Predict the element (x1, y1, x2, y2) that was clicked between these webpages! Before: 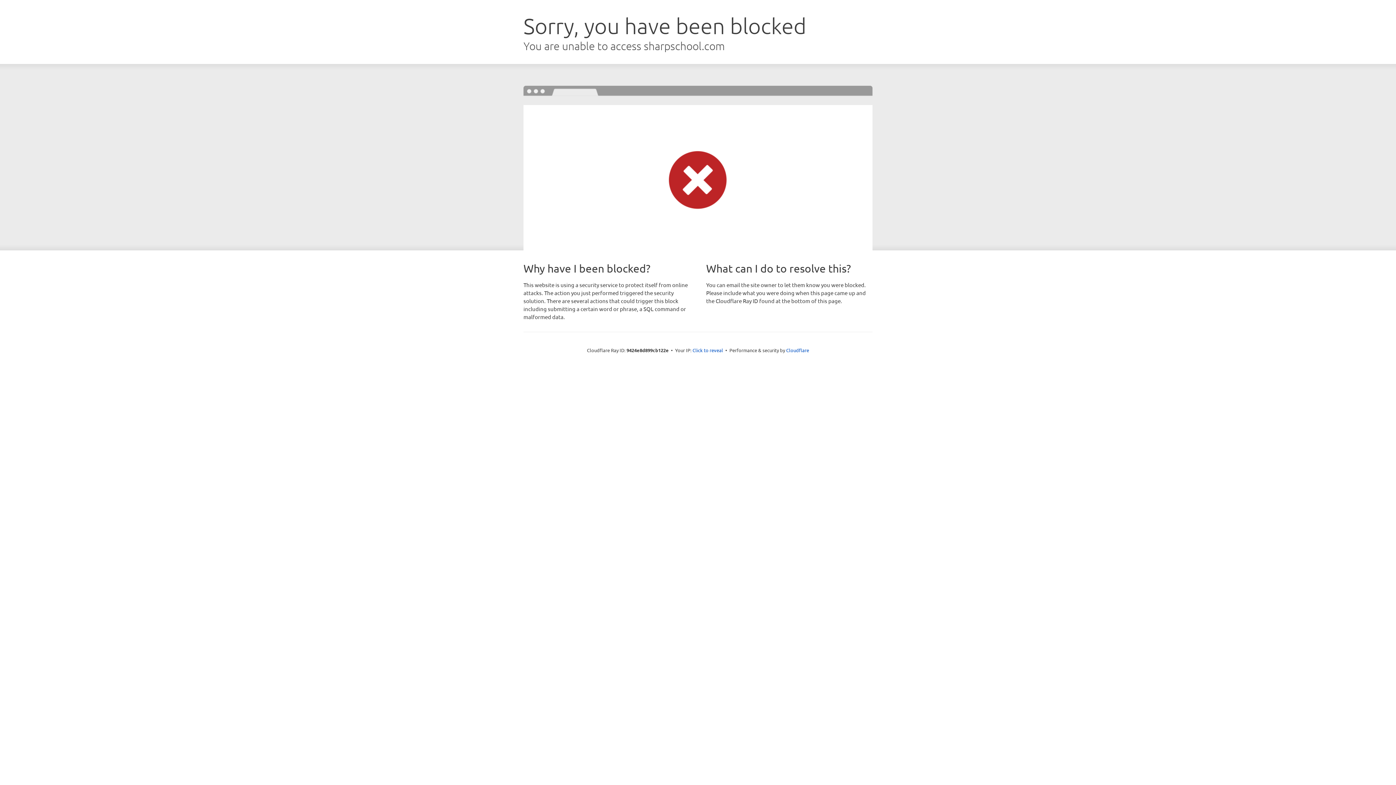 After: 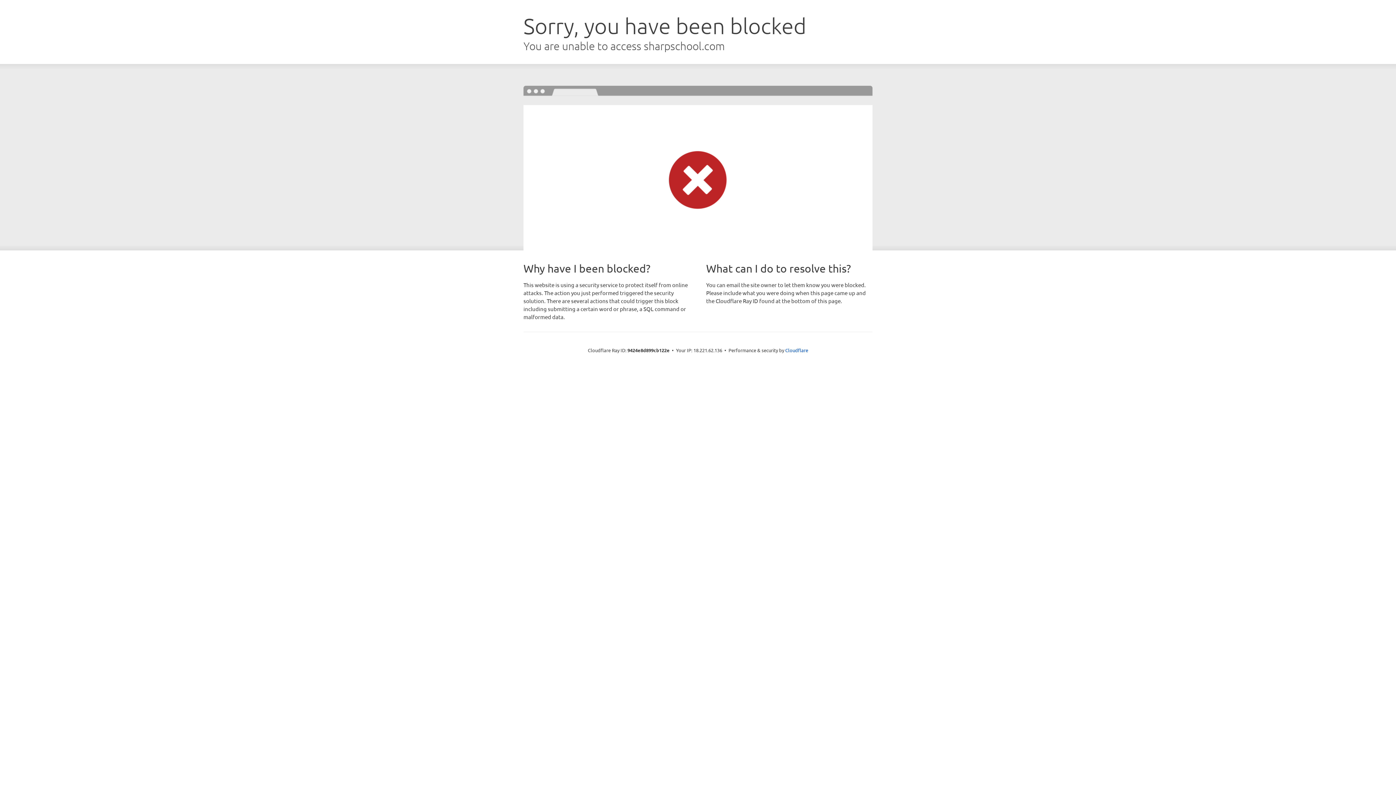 Action: label: Click to reveal bbox: (692, 346, 723, 353)